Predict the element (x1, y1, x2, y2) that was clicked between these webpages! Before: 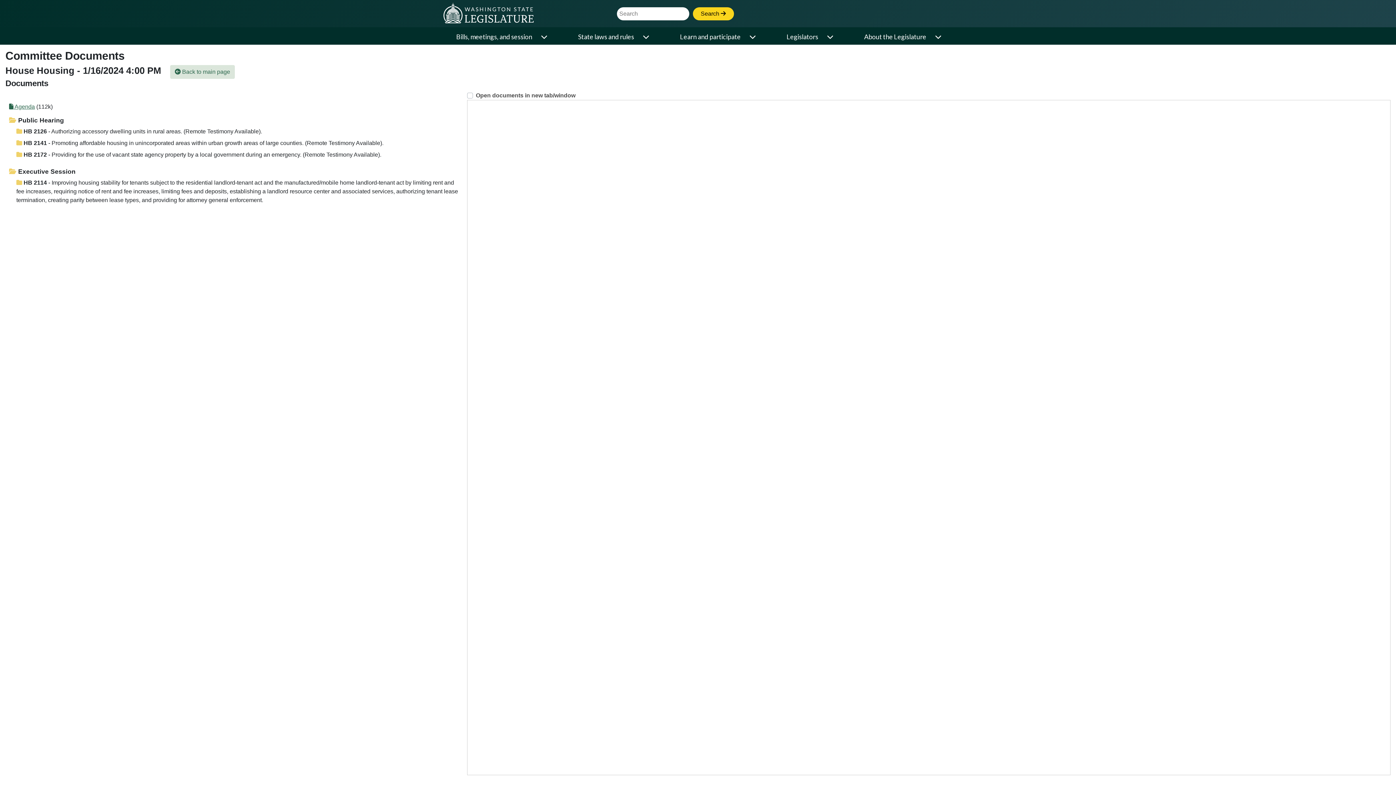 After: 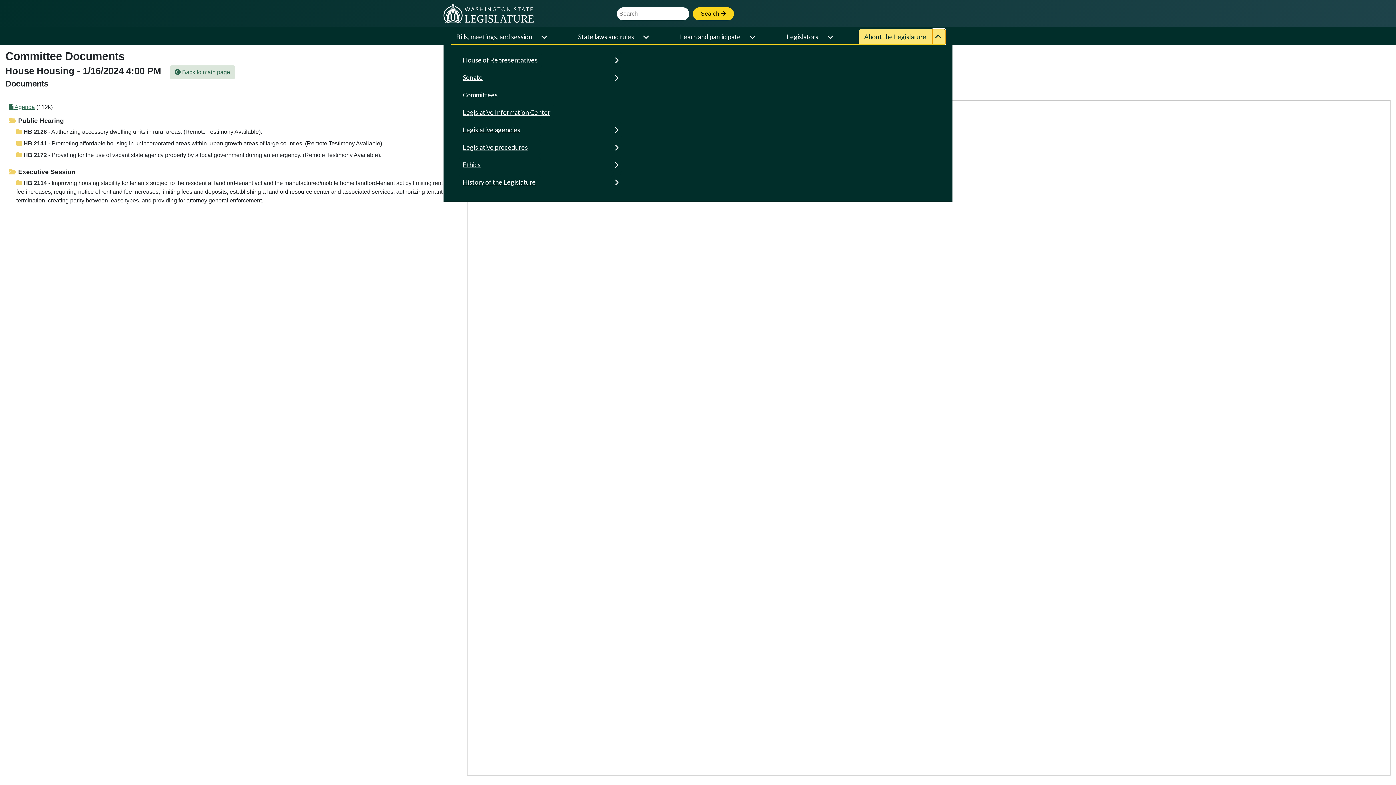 Action: label: Open or close 'About the Legislature' sub-menu bbox: (932, 29, 945, 44)